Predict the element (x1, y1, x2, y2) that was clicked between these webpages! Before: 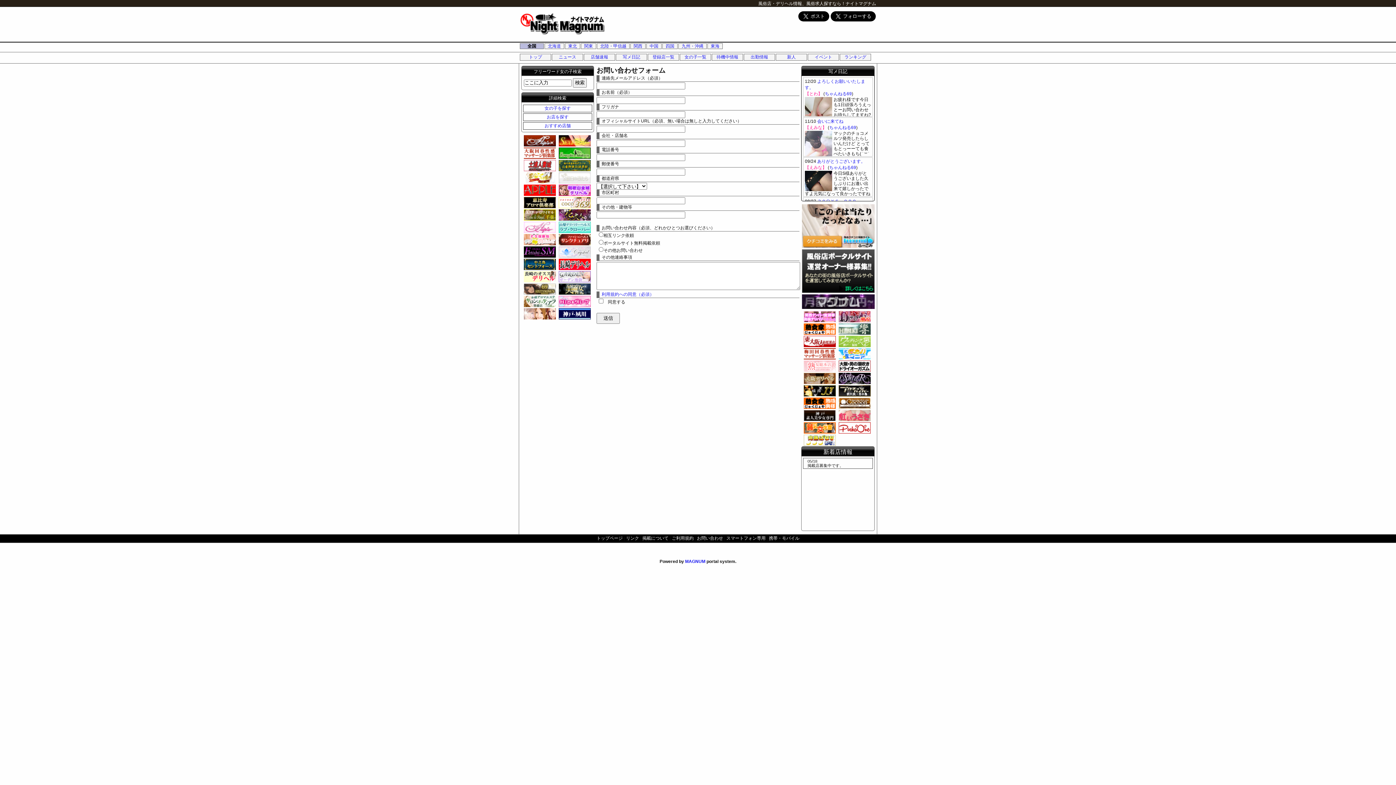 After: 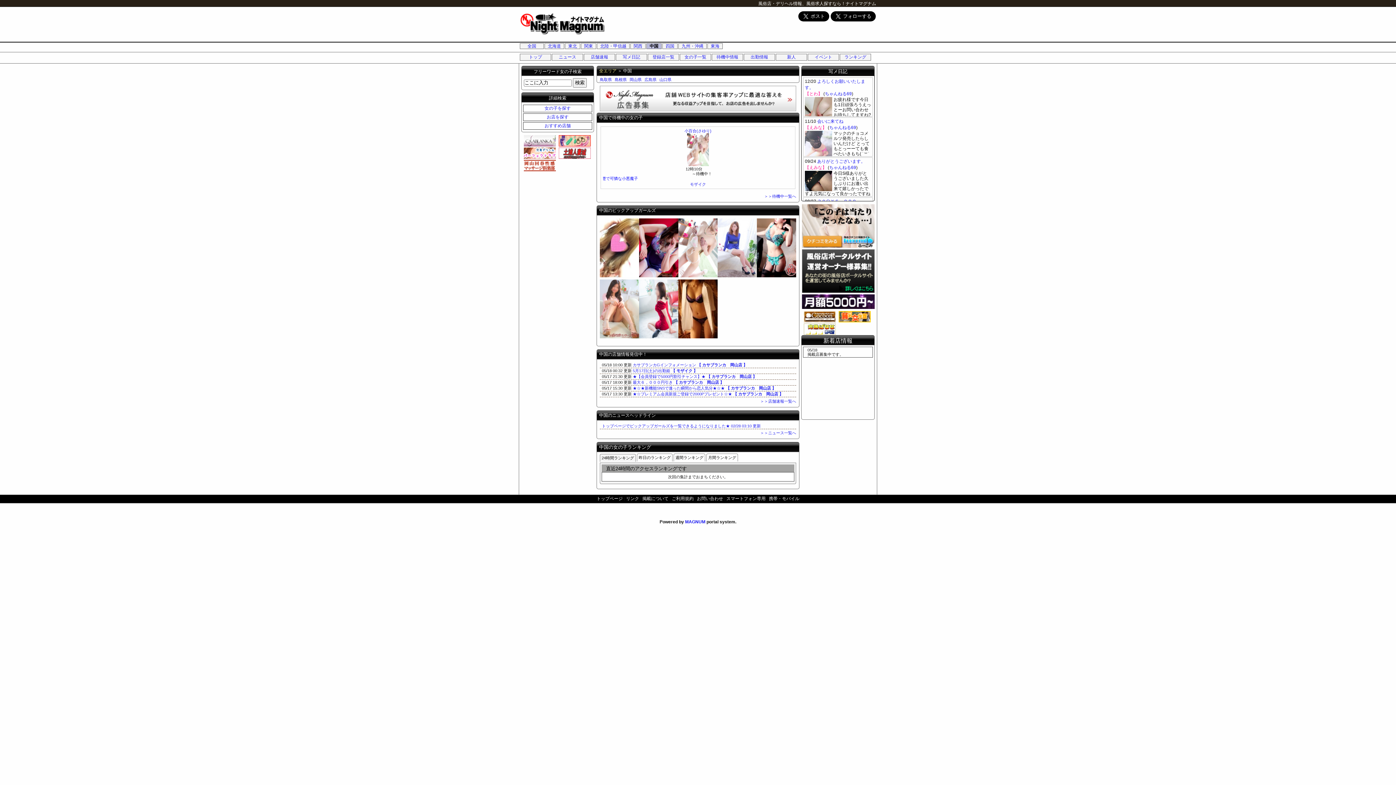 Action: label: 中国 bbox: (646, 43, 661, 49)